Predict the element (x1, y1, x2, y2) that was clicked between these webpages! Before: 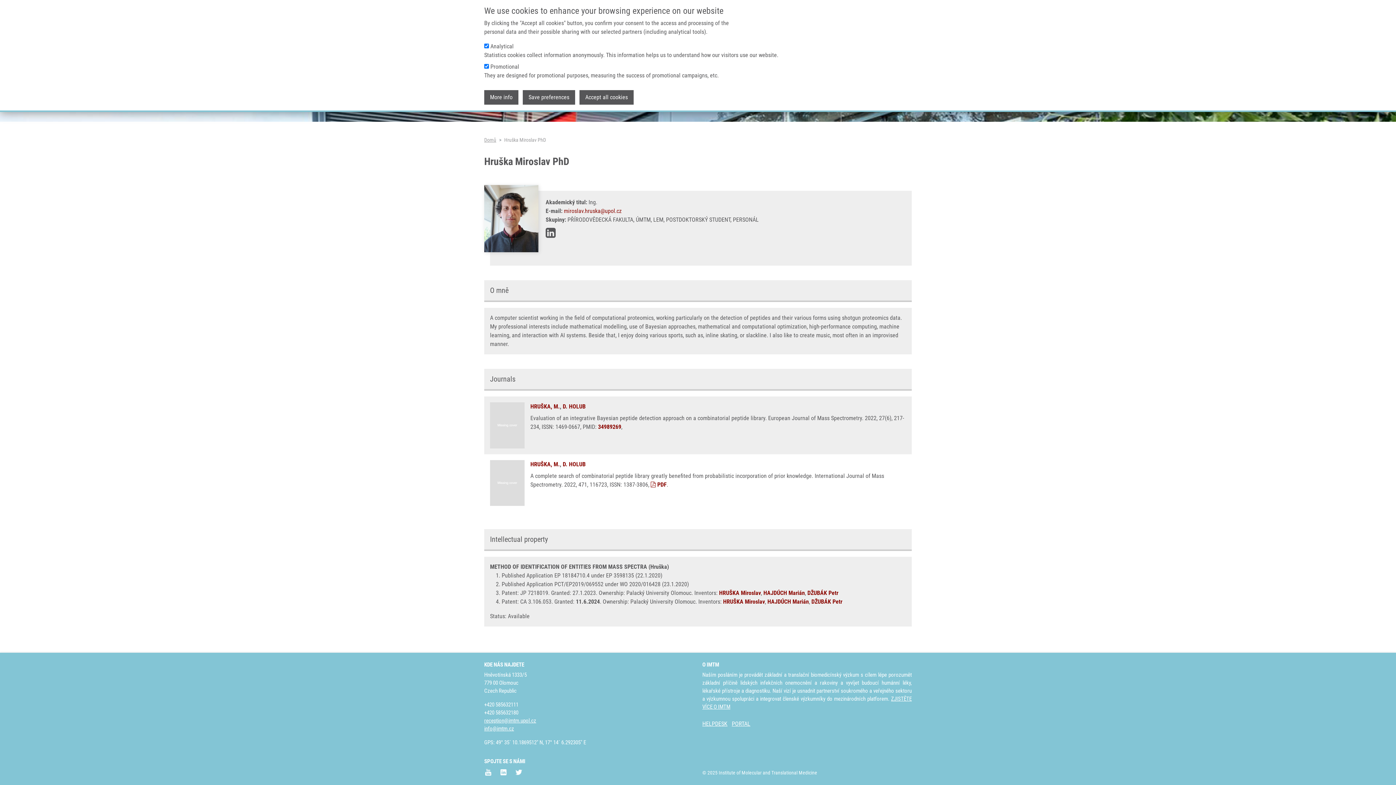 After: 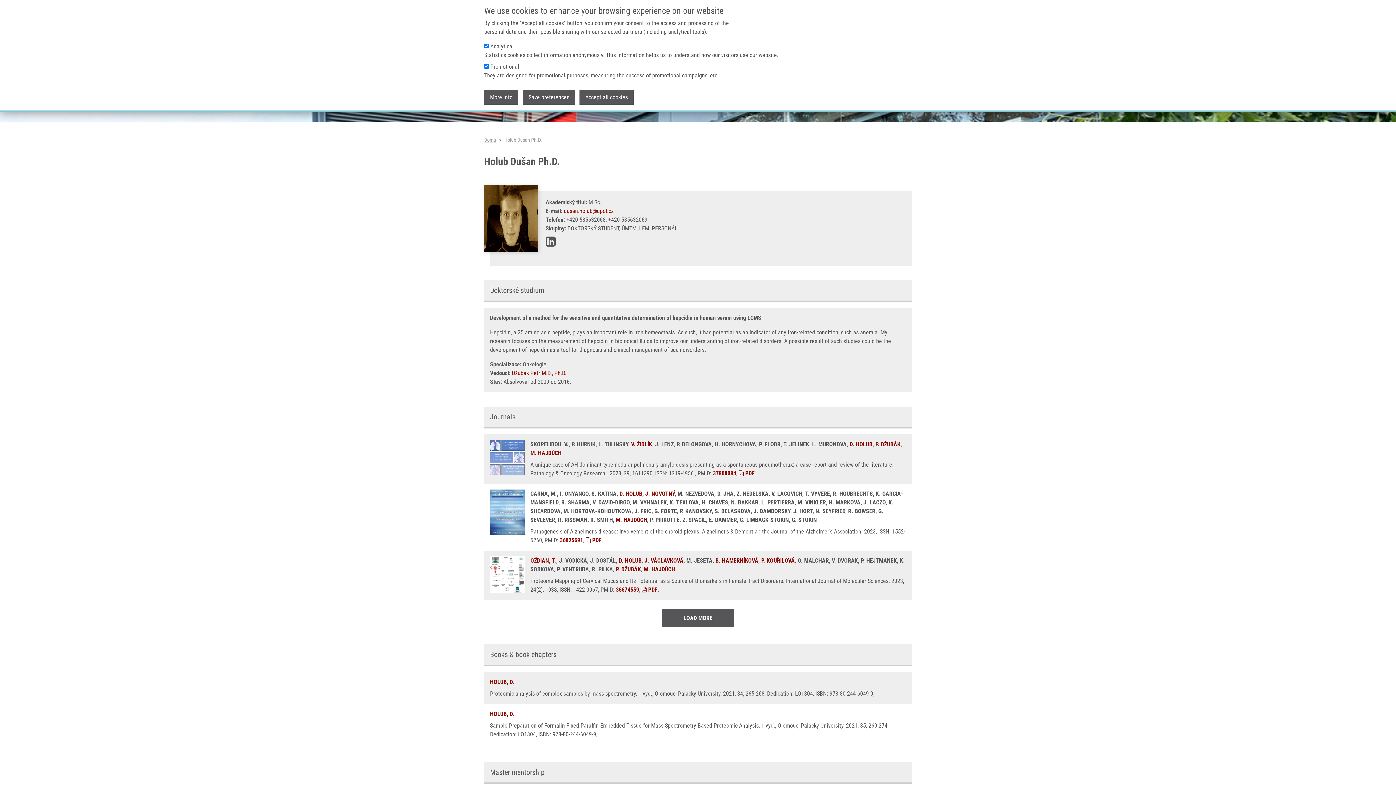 Action: label: D. HOLUB bbox: (562, 403, 585, 410)